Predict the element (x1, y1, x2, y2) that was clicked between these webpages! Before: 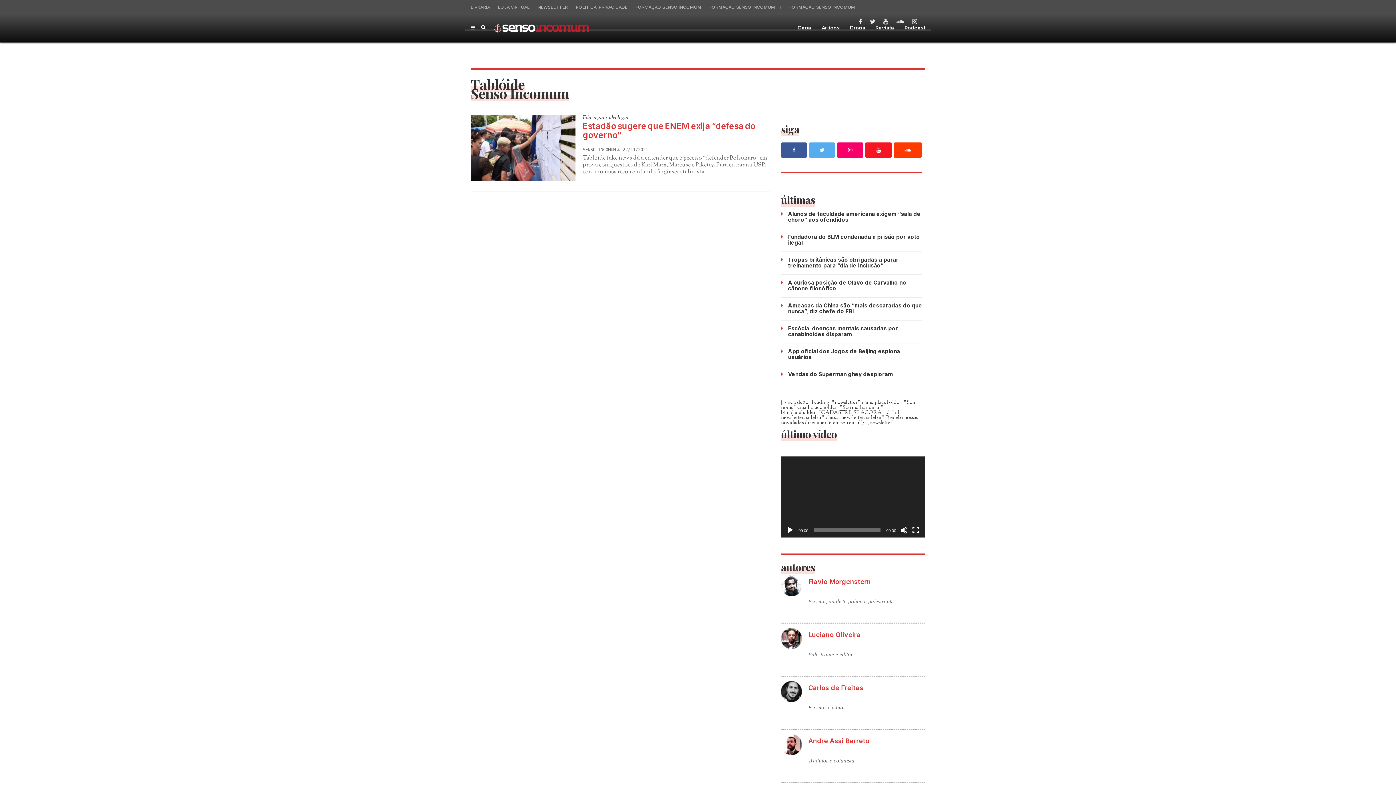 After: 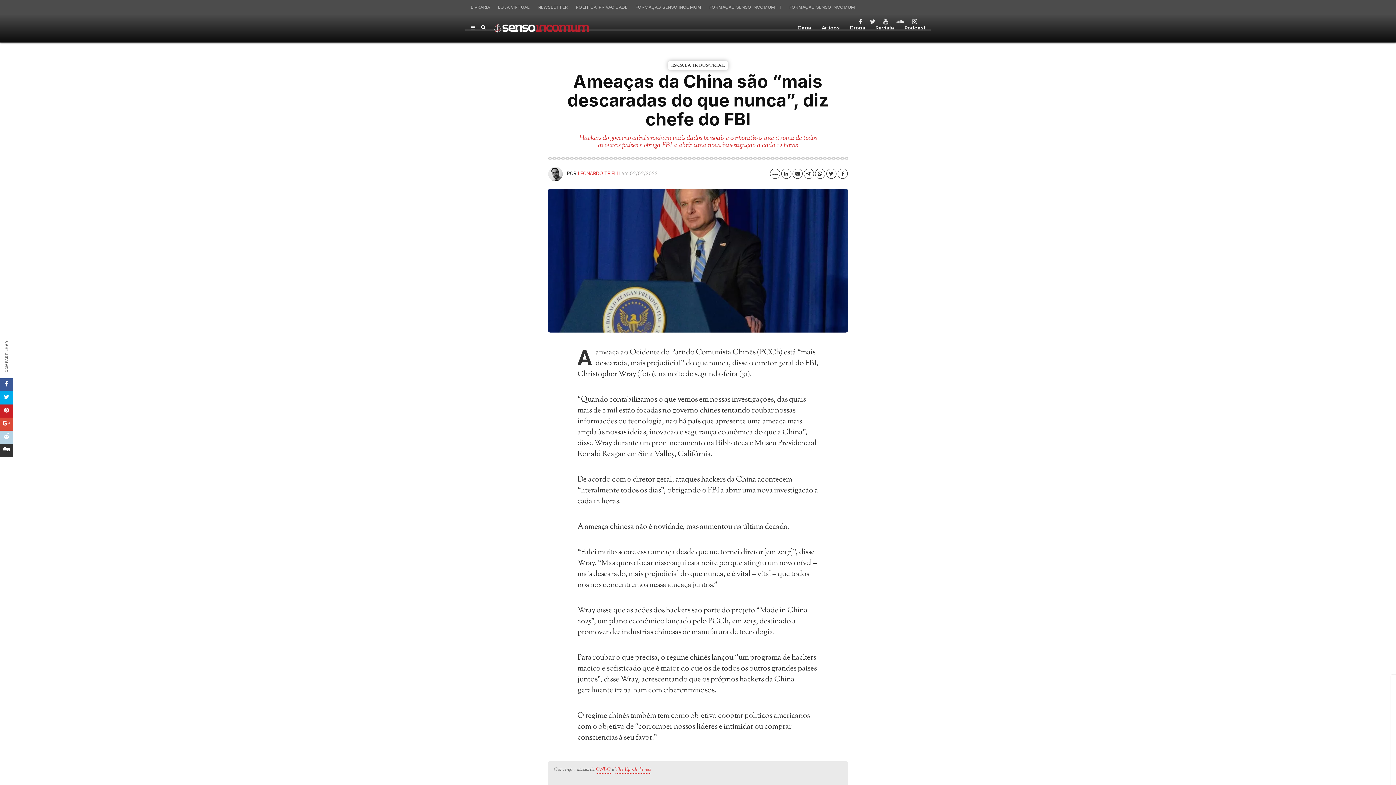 Action: bbox: (788, 302, 922, 314) label: Ameaças da China são “mais descaradas do que nunca”, diz chefe do FBI